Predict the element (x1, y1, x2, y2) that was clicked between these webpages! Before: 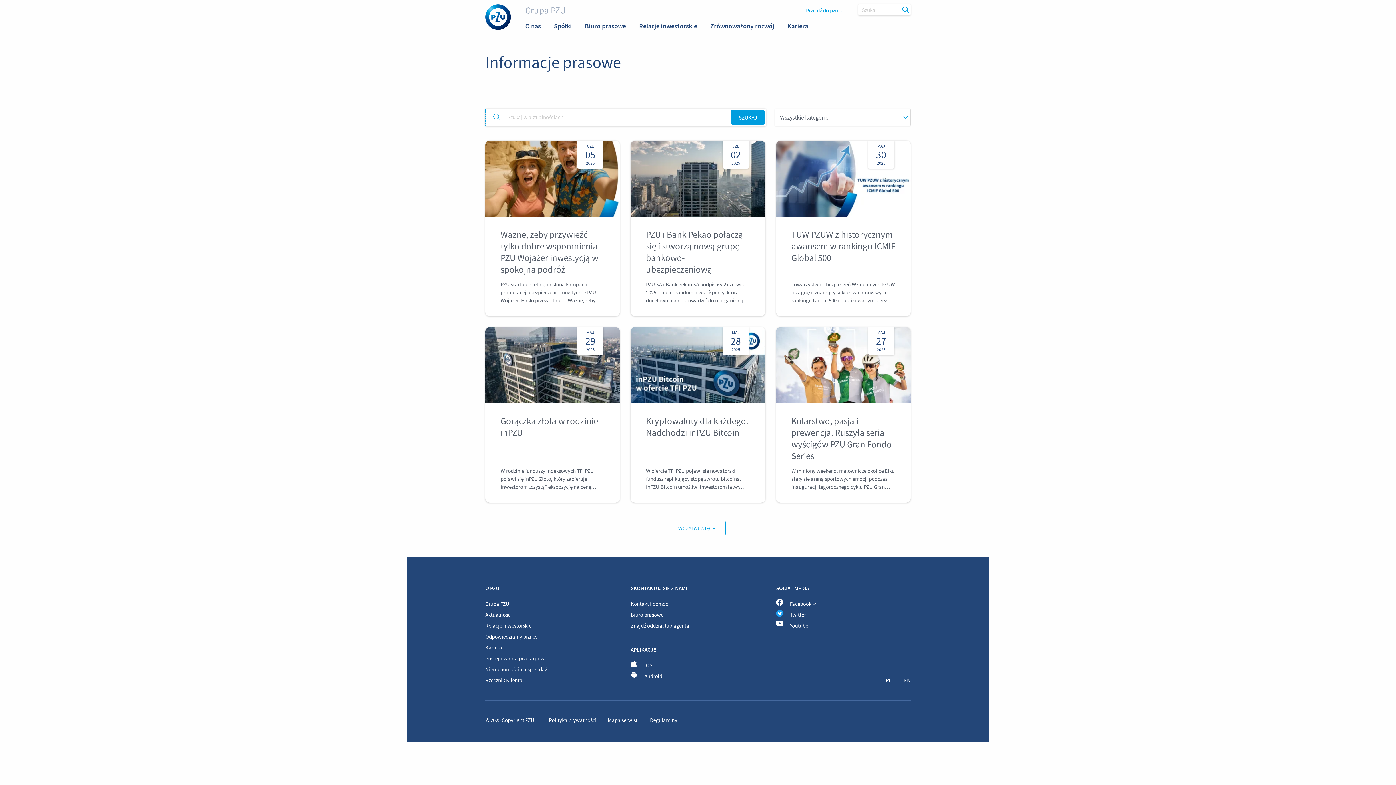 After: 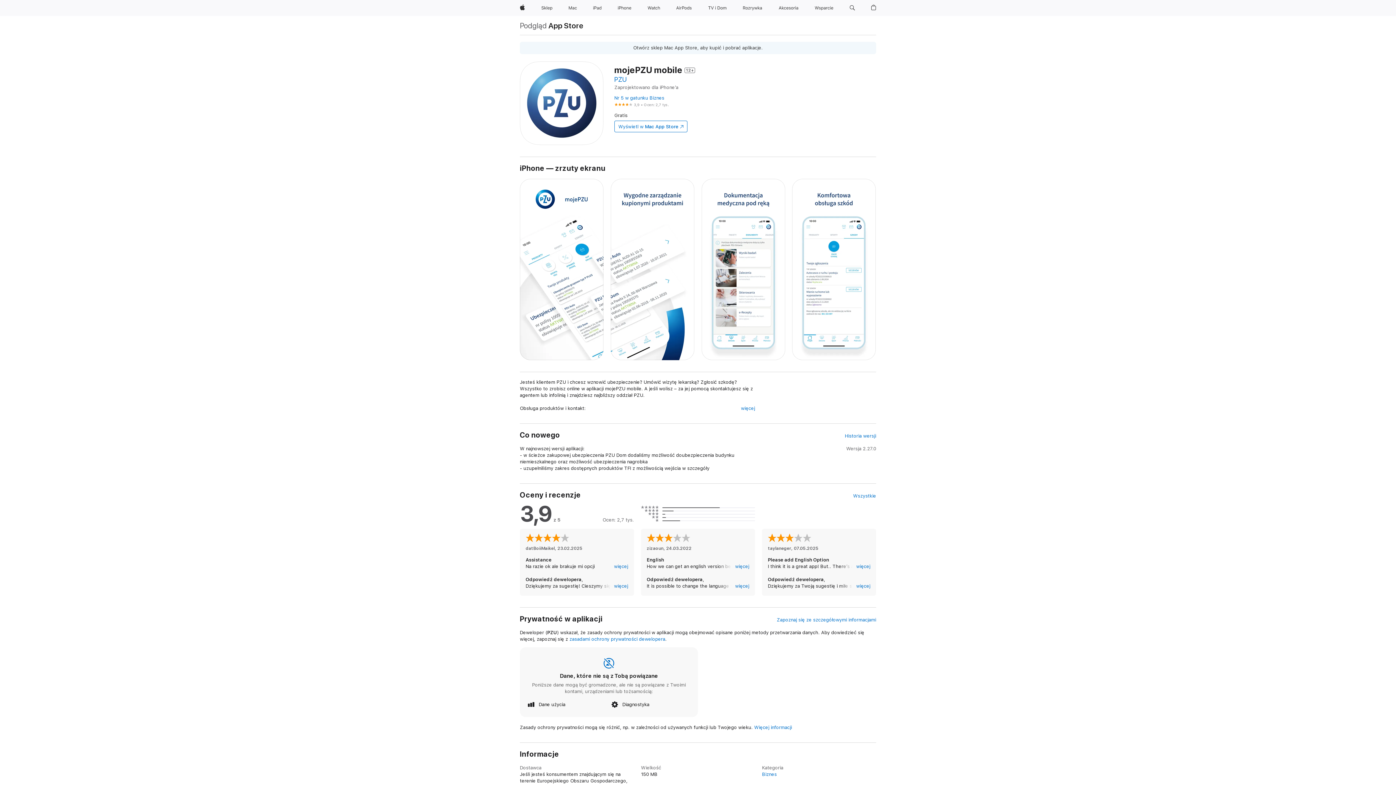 Action: bbox: (630, 662, 652, 669) label:  iOS